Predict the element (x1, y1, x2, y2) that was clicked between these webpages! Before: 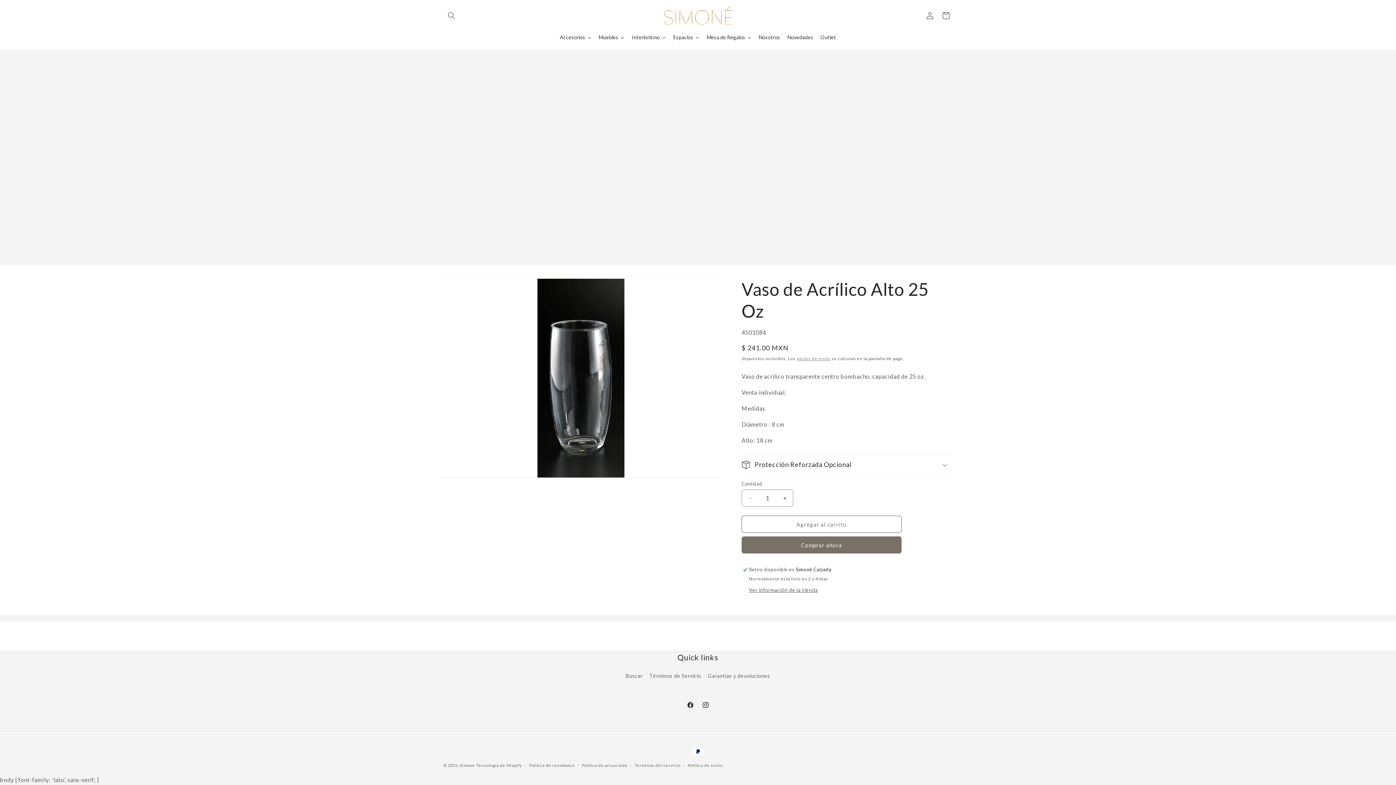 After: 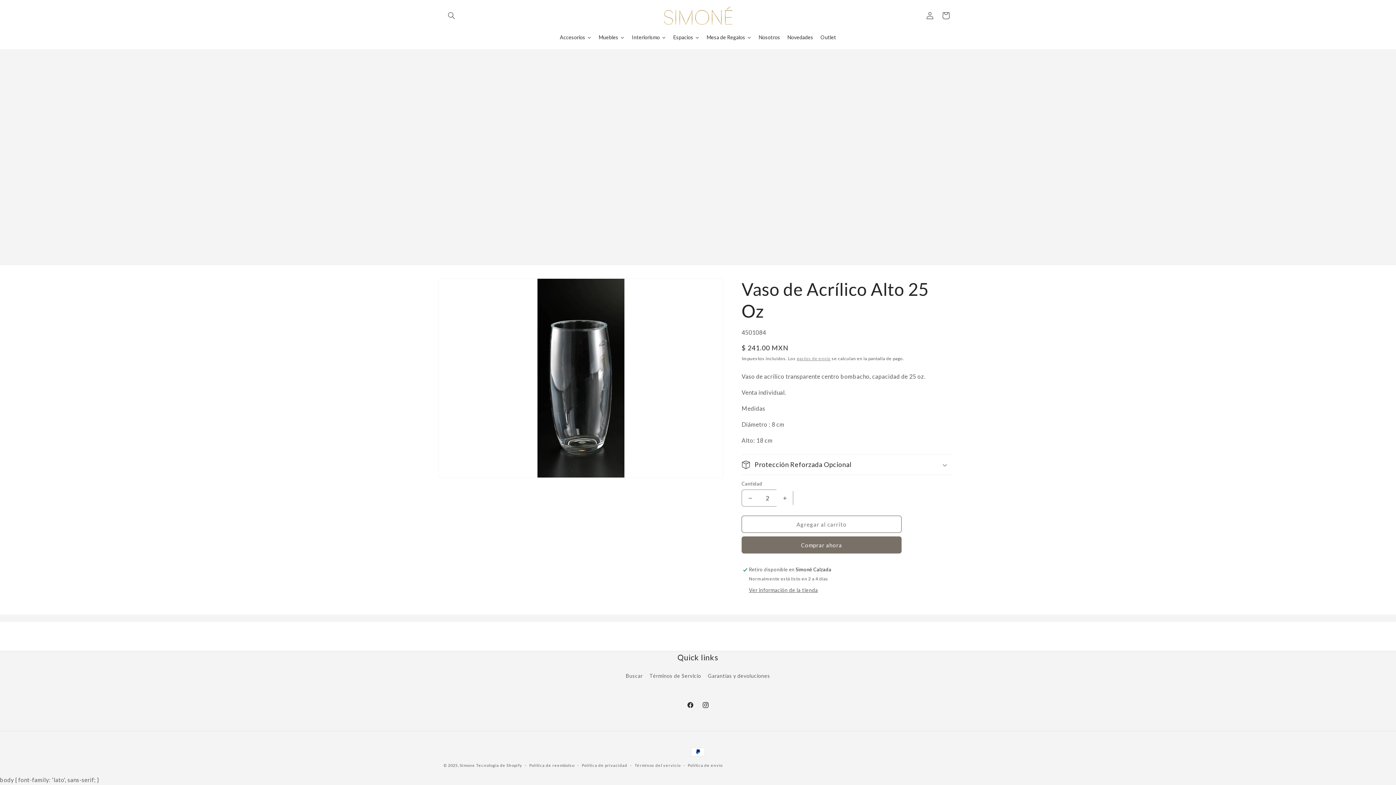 Action: bbox: (776, 489, 793, 506) label: Aumentar cantidad para Vaso de Acrílico Alto 25 Oz